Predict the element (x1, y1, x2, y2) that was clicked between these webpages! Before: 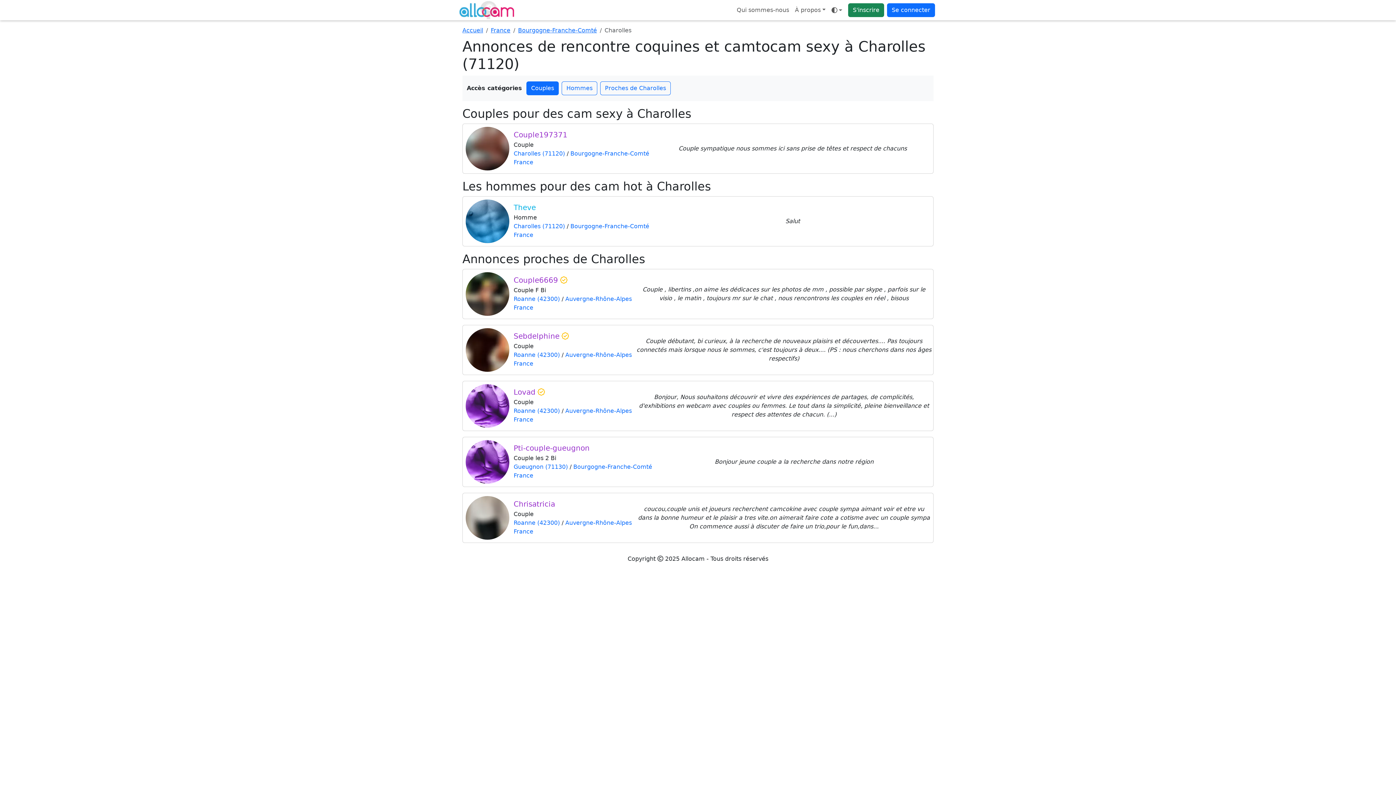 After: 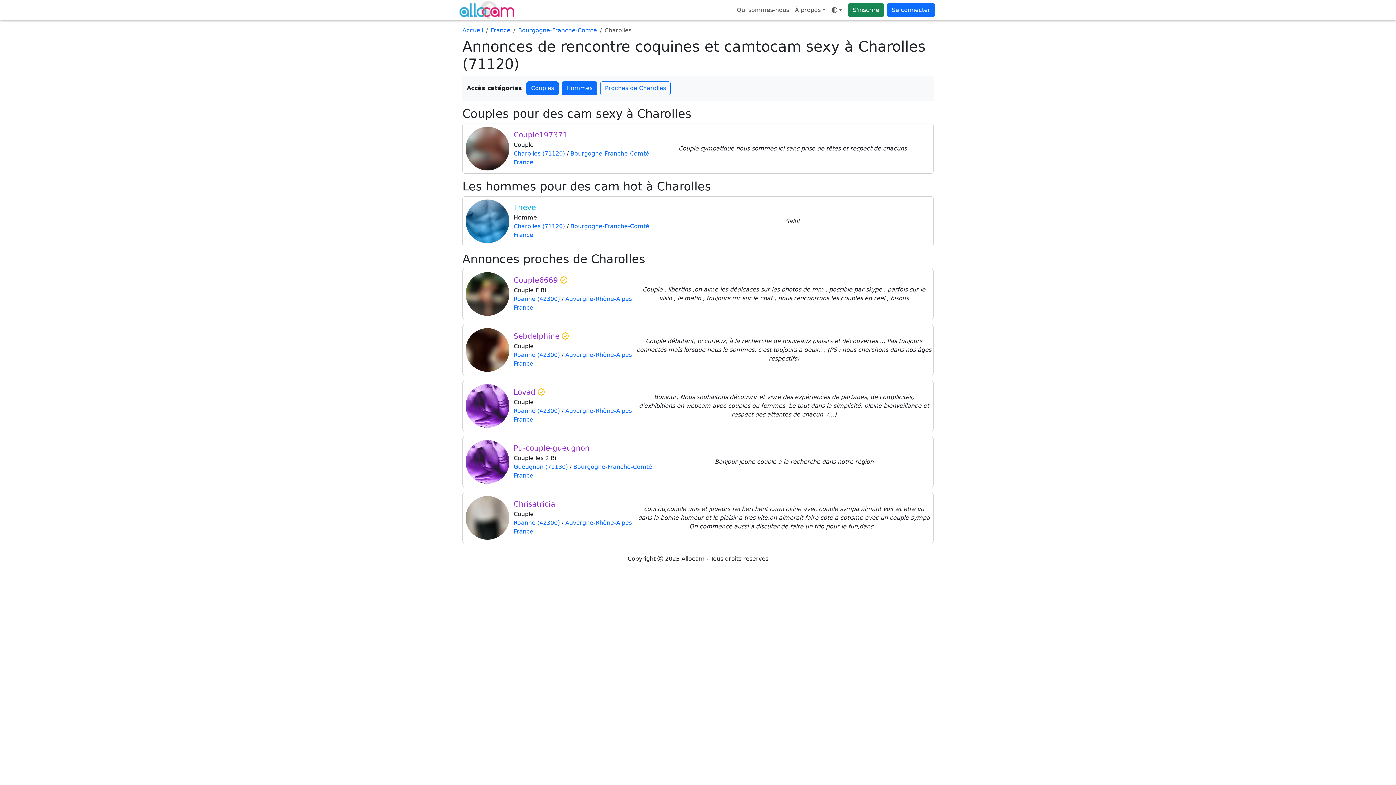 Action: bbox: (561, 81, 597, 95) label: Hommes